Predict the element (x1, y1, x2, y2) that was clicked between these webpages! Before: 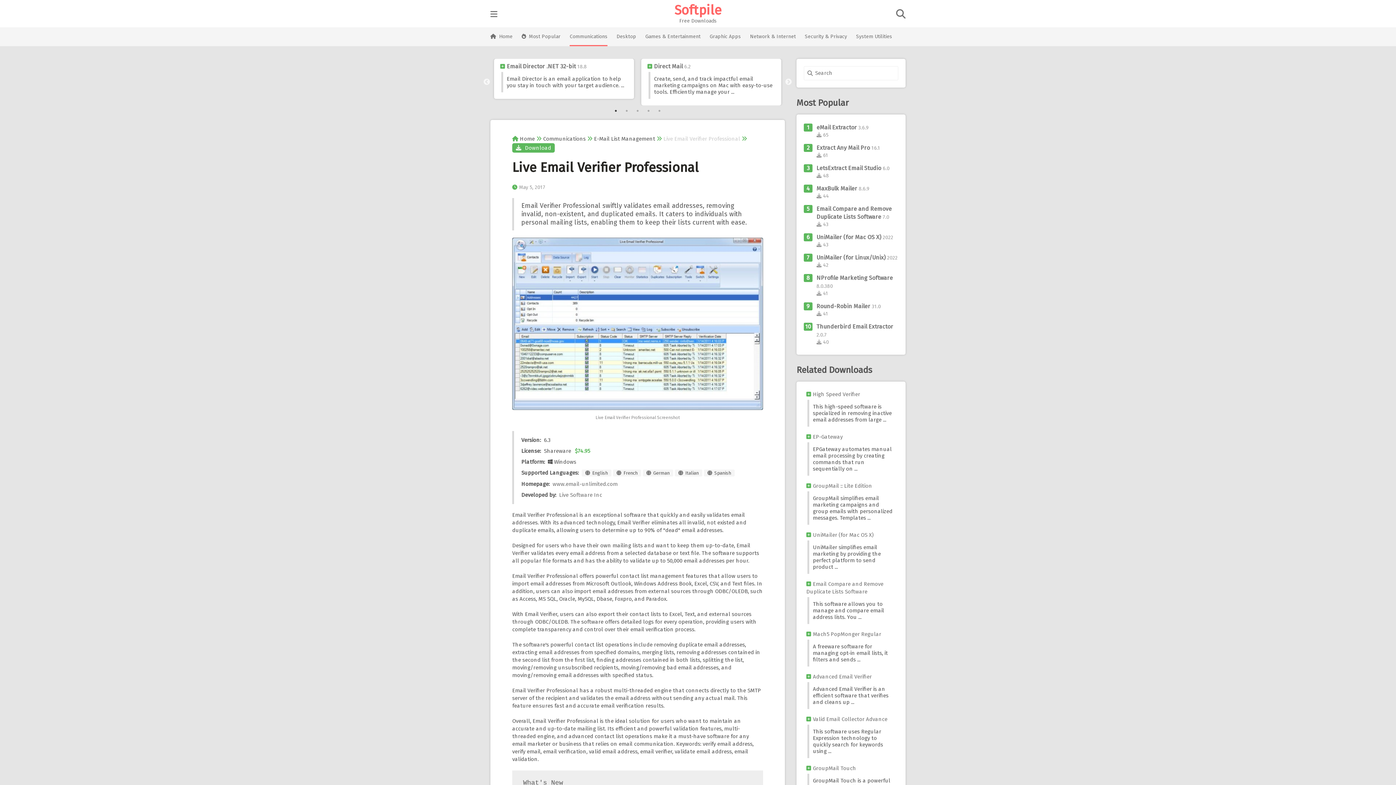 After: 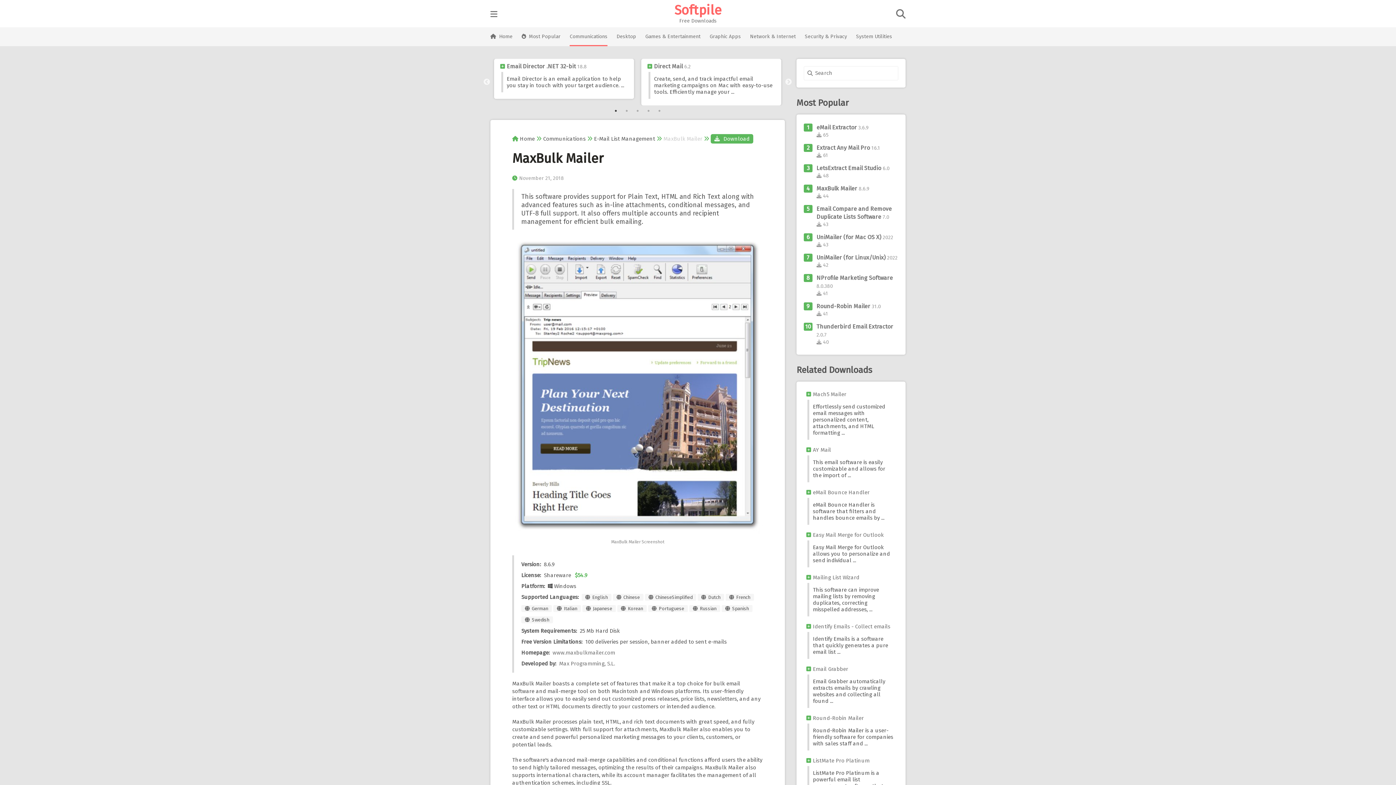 Action: bbox: (816, 185, 857, 192) label: MaxBulk Mailer